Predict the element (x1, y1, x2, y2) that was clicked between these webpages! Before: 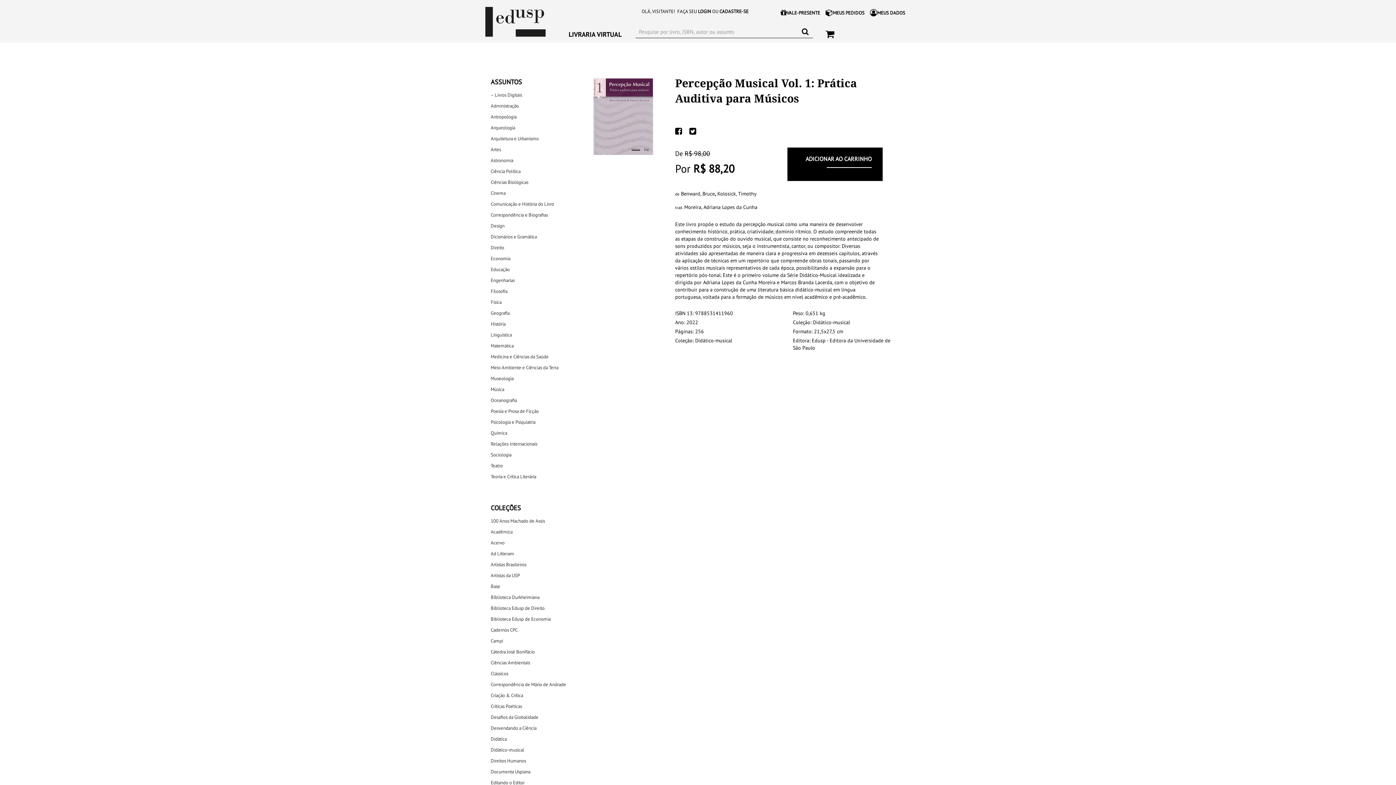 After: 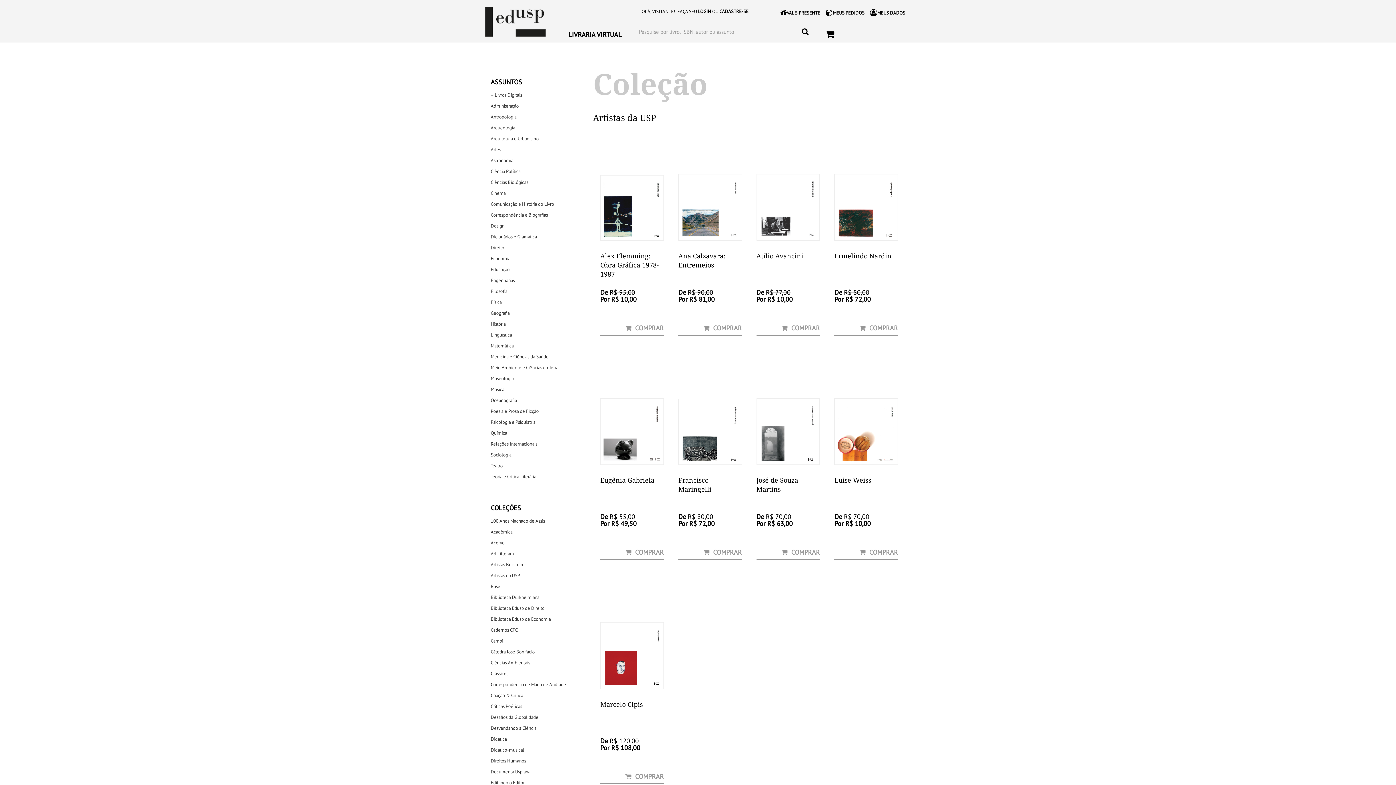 Action: bbox: (490, 572, 520, 578) label: Artistas da USP